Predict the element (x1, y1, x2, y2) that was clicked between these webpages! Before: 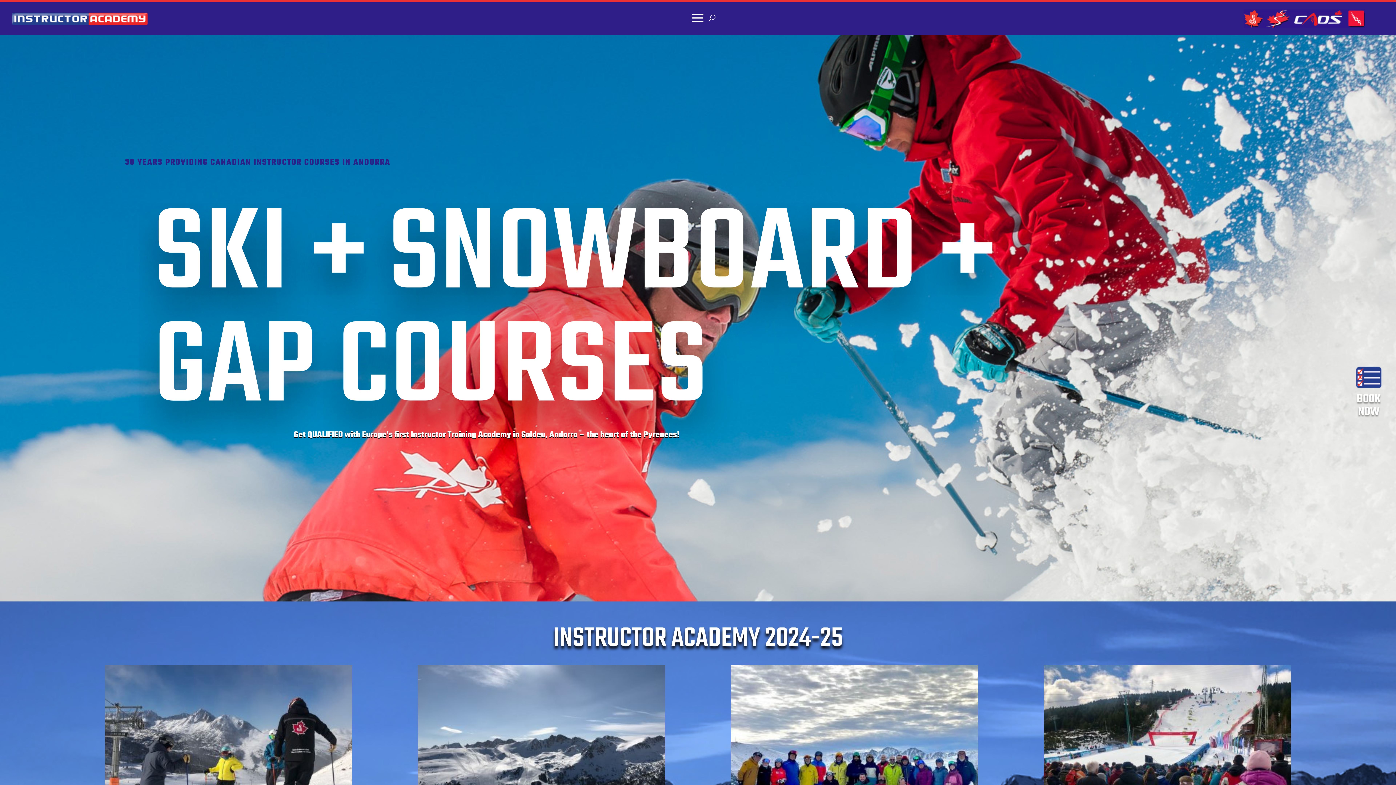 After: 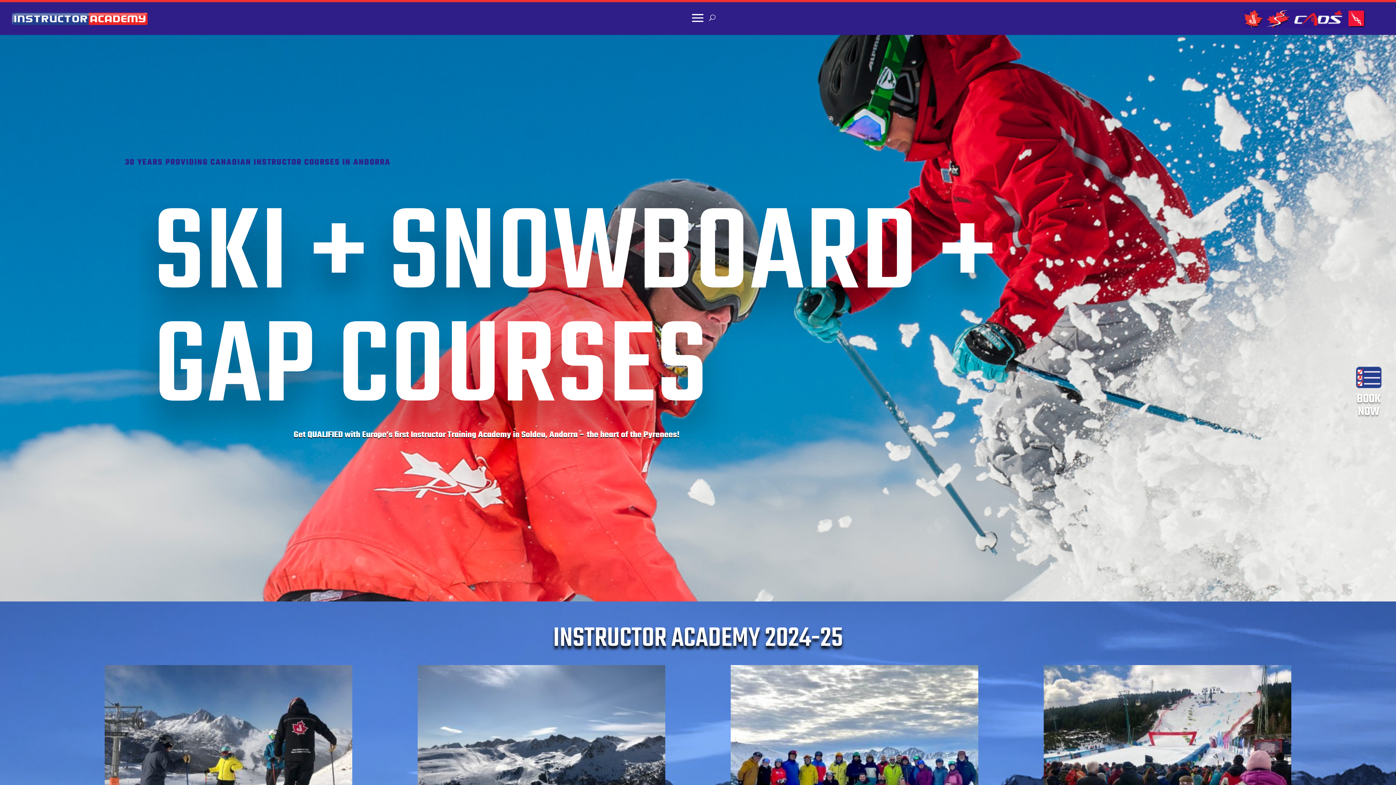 Action: bbox: (11, 15, 148, 22)